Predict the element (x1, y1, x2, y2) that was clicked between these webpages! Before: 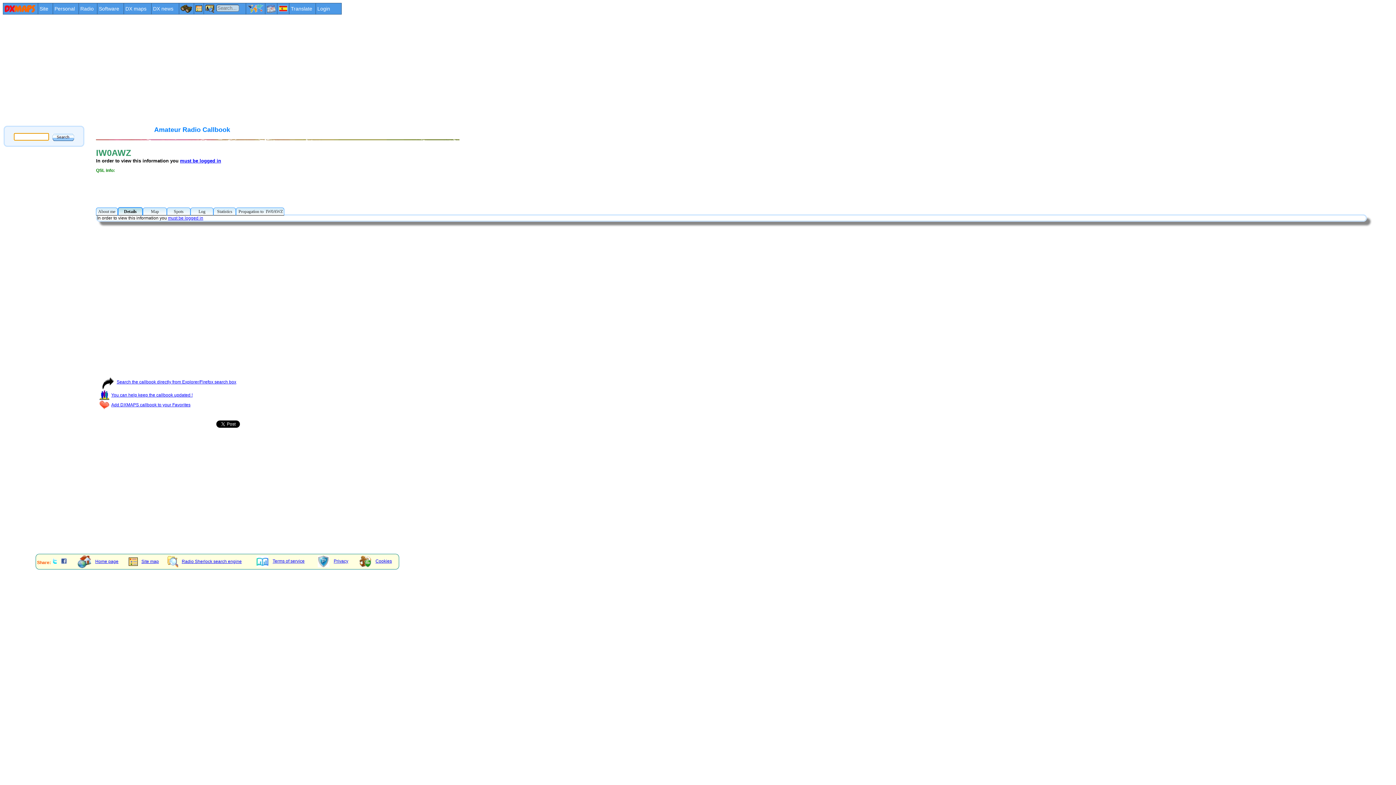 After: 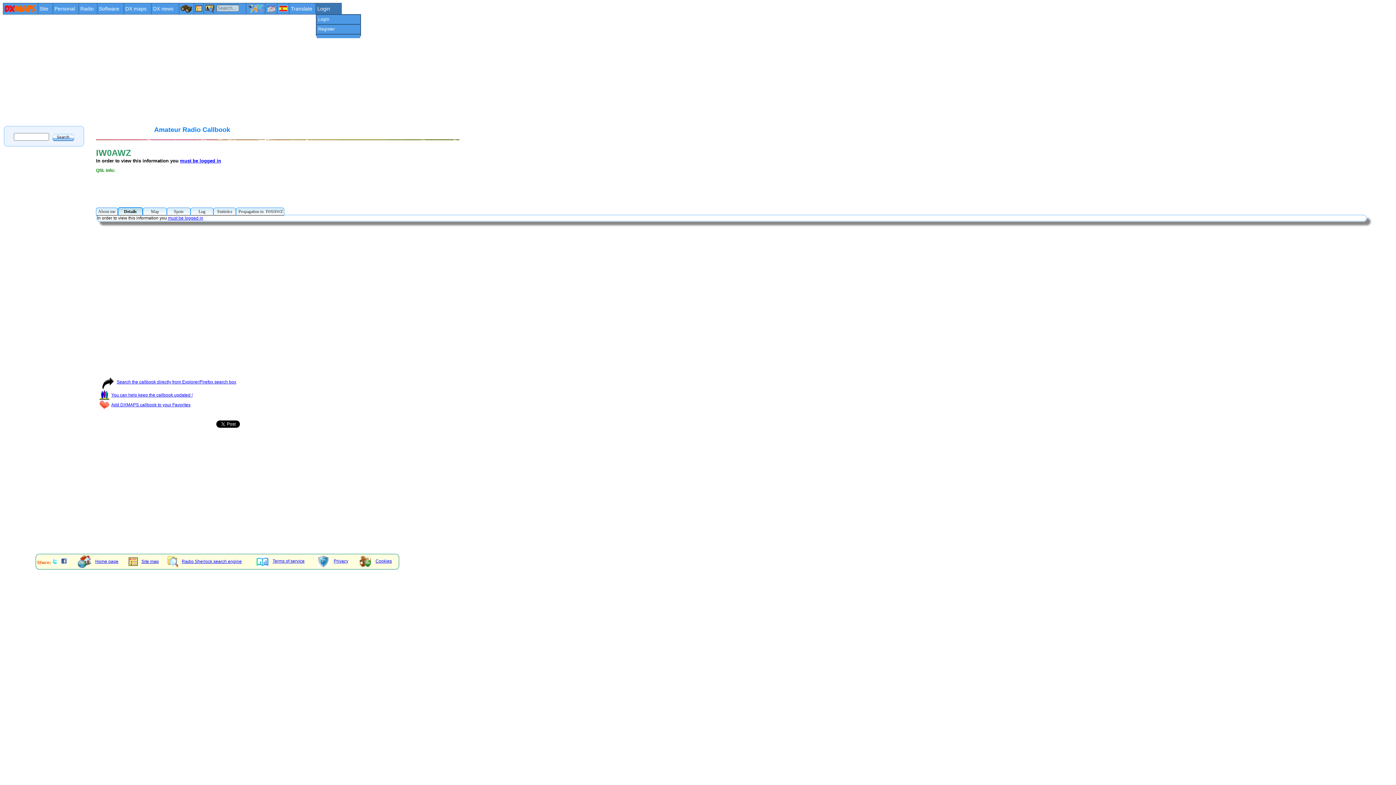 Action: bbox: (316, 10, 341, 15)